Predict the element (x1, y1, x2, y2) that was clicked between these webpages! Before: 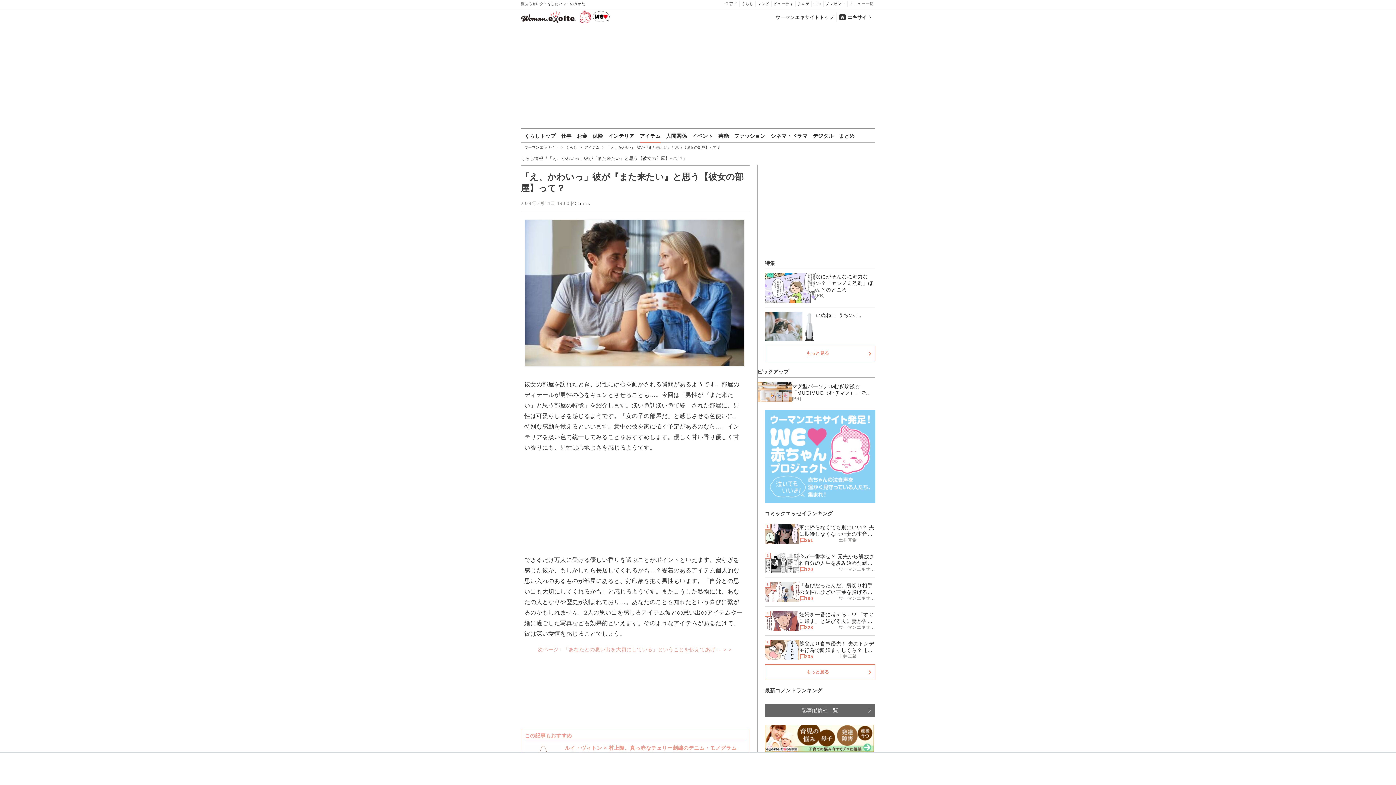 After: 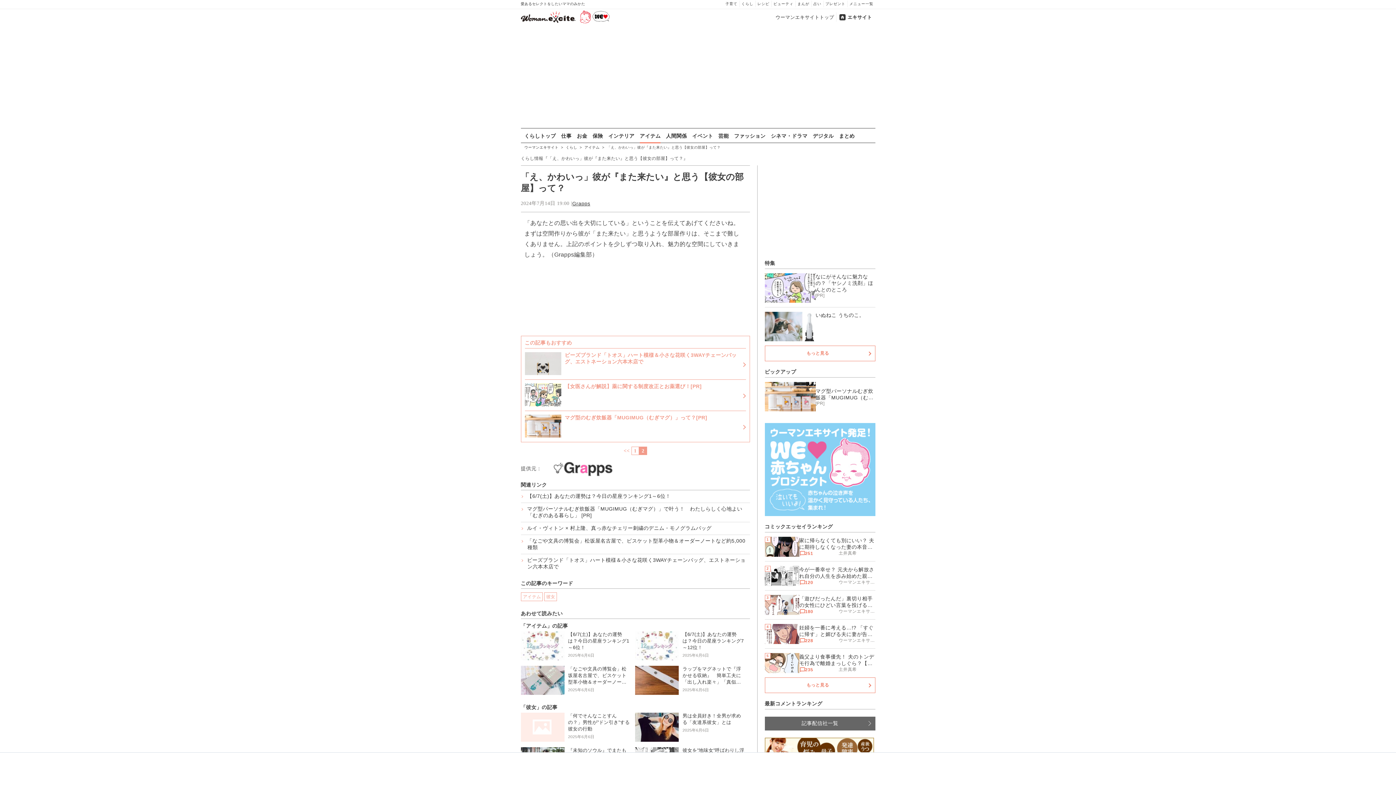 Action: label: 次ページ : 「あなたとの思い出を大切にしている」ということを伝えてあげ… ＞＞ bbox: (520, 646, 750, 653)